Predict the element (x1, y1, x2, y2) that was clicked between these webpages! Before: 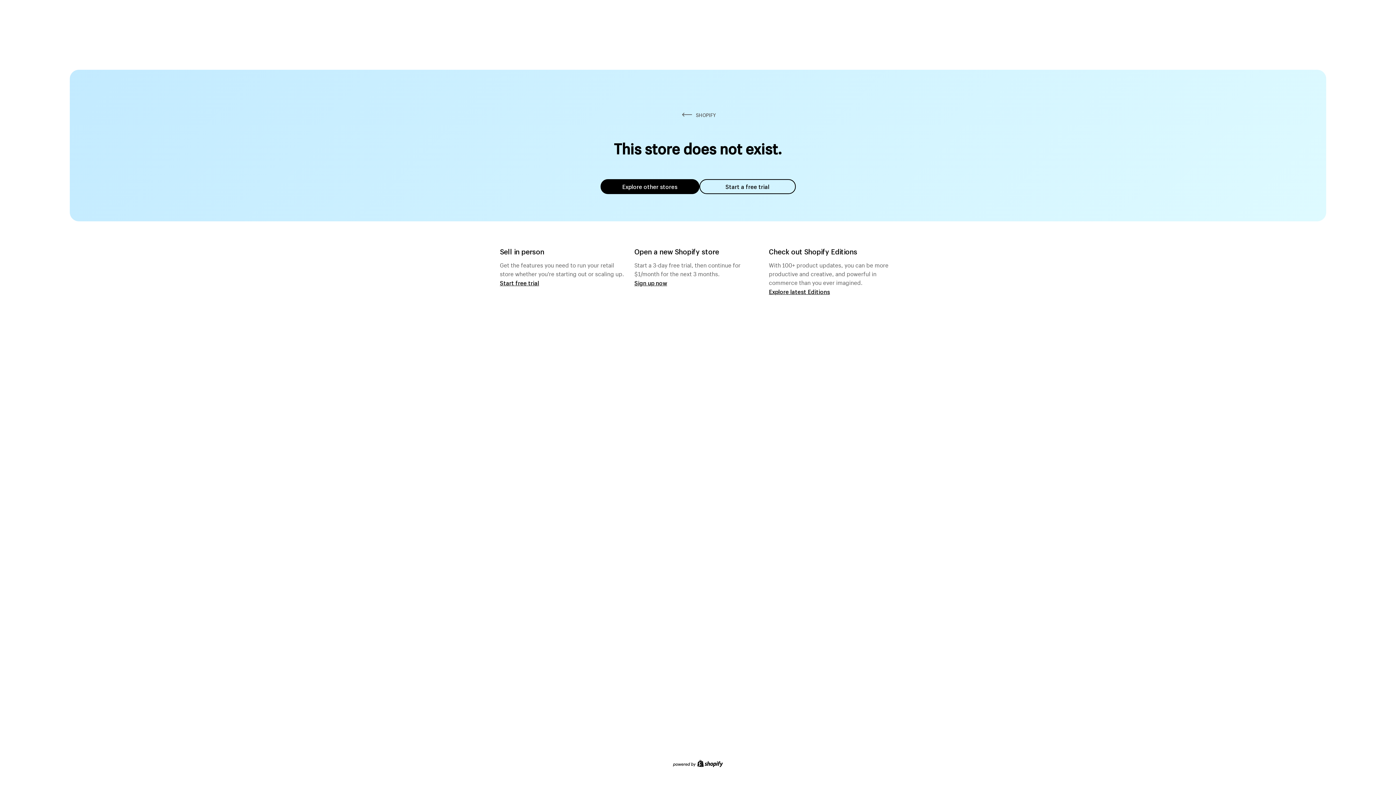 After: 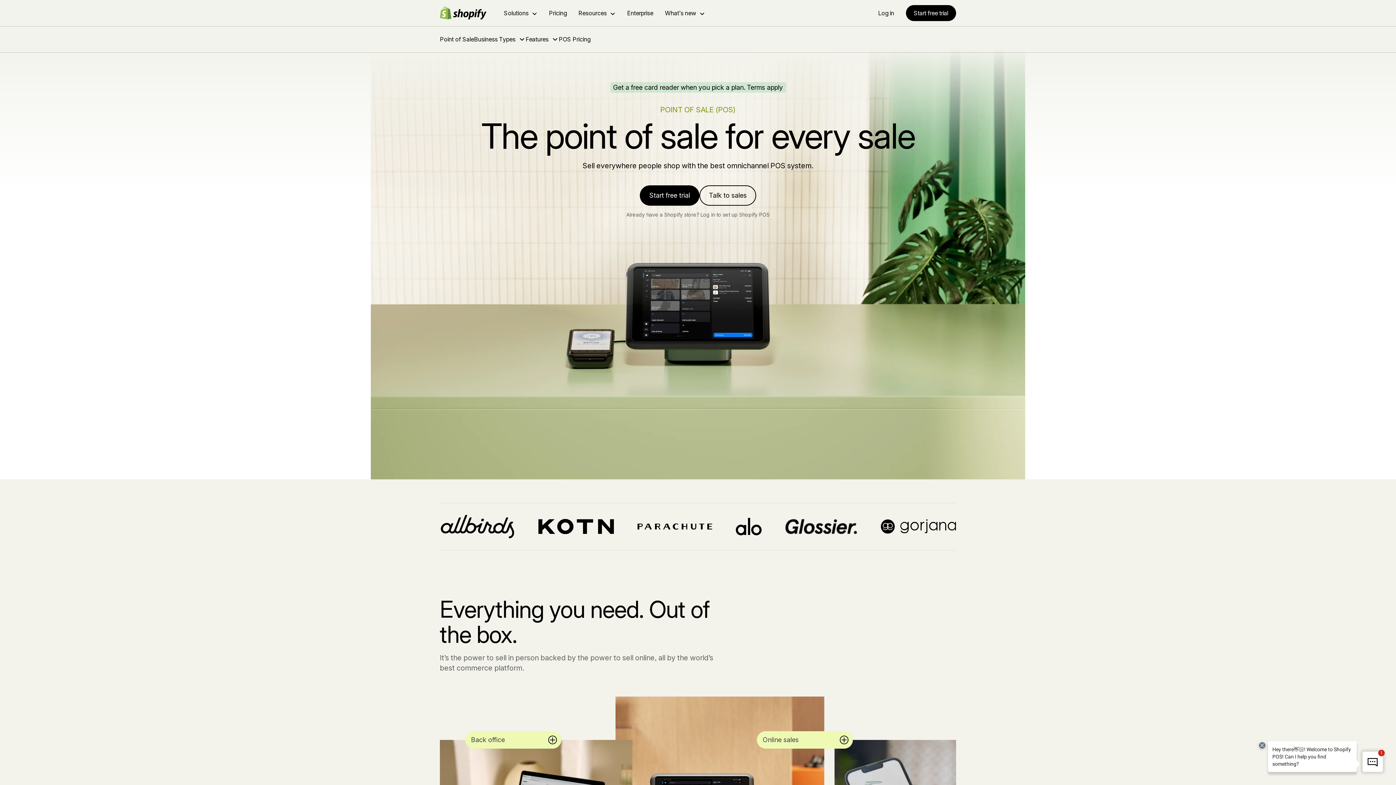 Action: label: Start free trial bbox: (500, 279, 539, 286)